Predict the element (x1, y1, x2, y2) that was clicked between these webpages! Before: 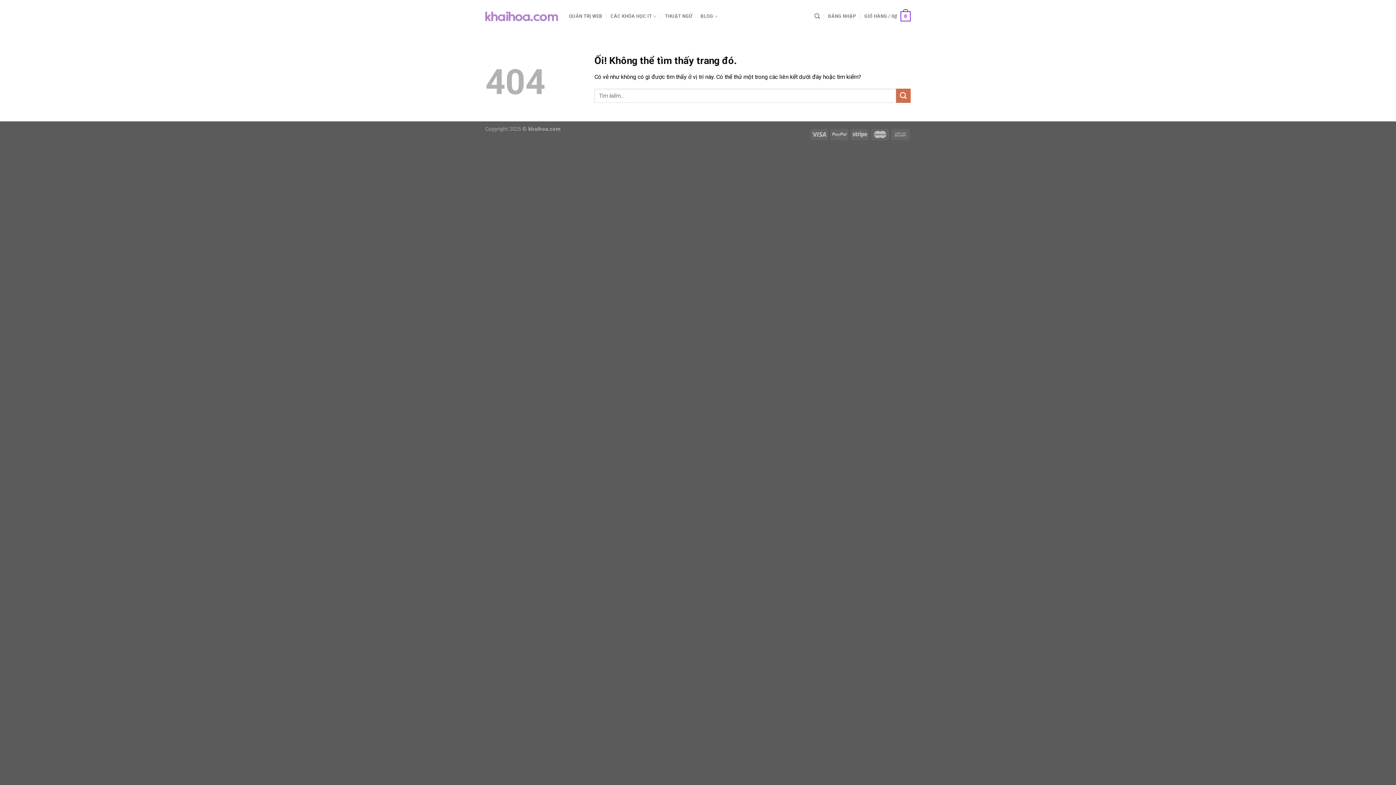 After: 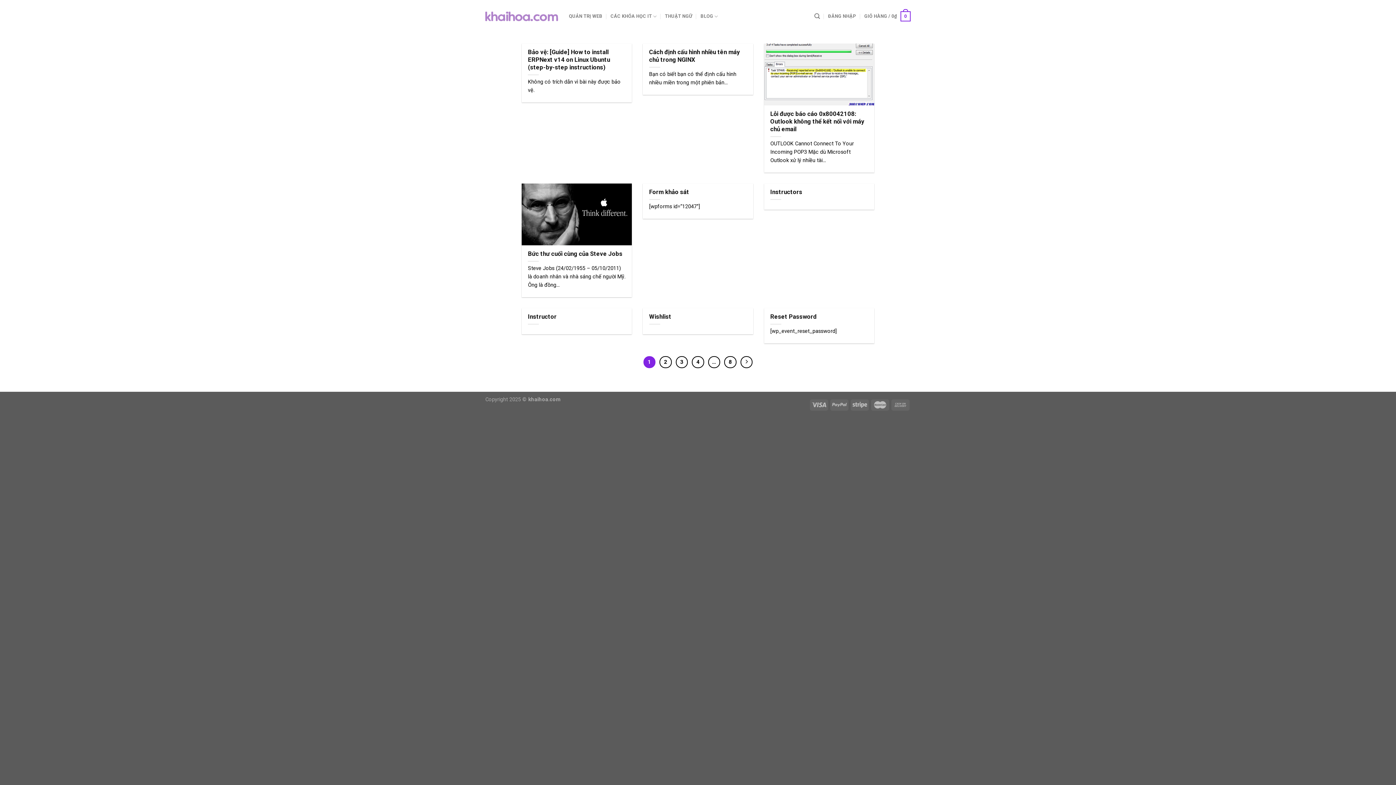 Action: bbox: (896, 88, 910, 103) label: Nộp